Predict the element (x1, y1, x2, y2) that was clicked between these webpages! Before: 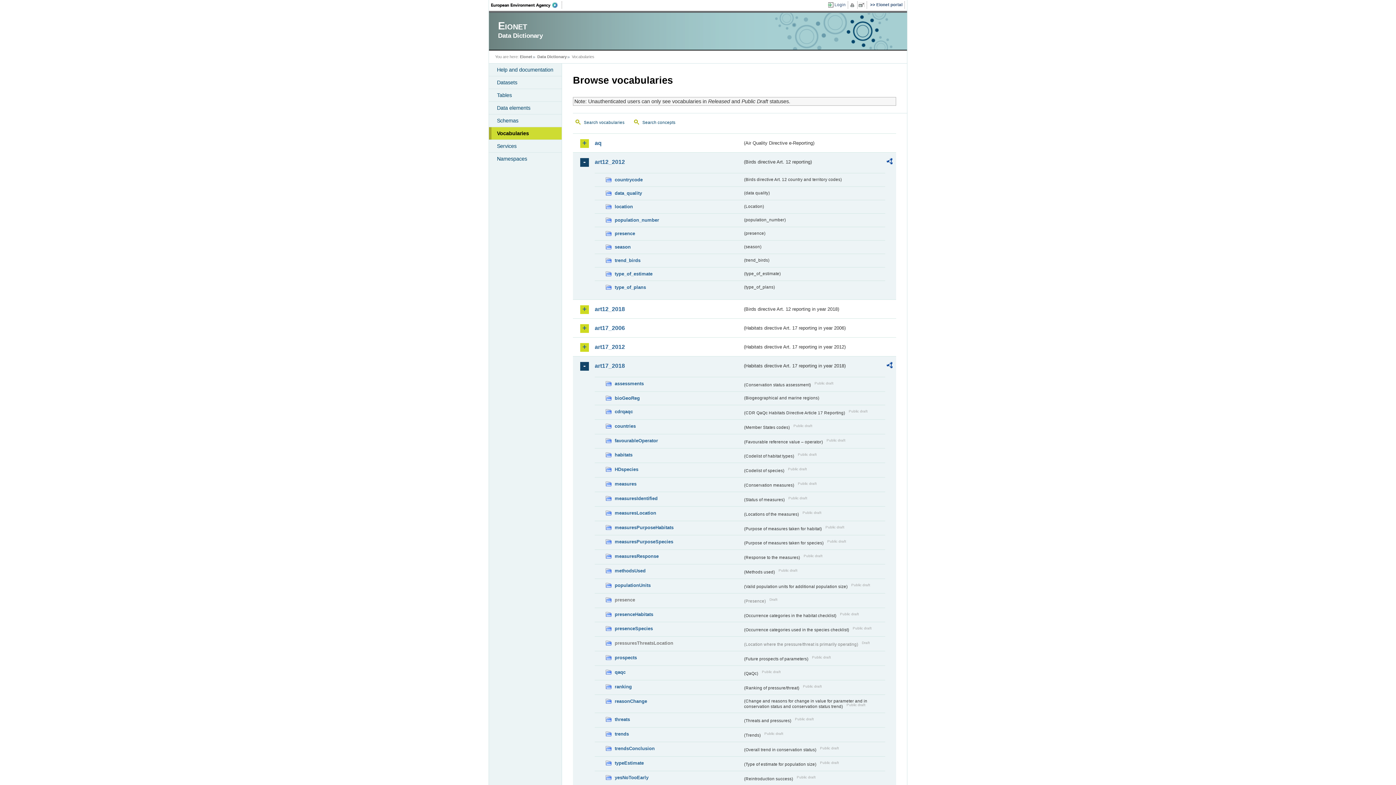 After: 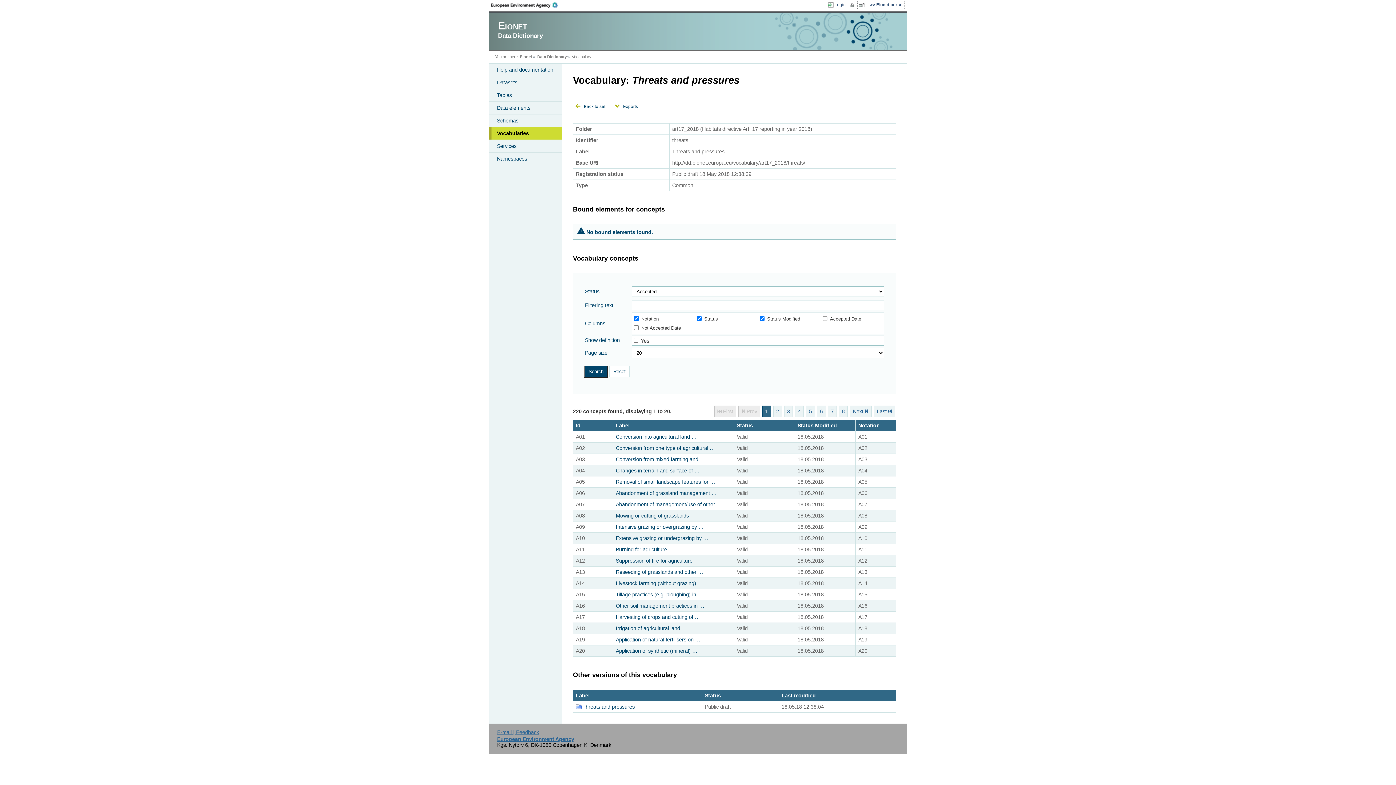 Action: bbox: (605, 716, 742, 724) label: threats